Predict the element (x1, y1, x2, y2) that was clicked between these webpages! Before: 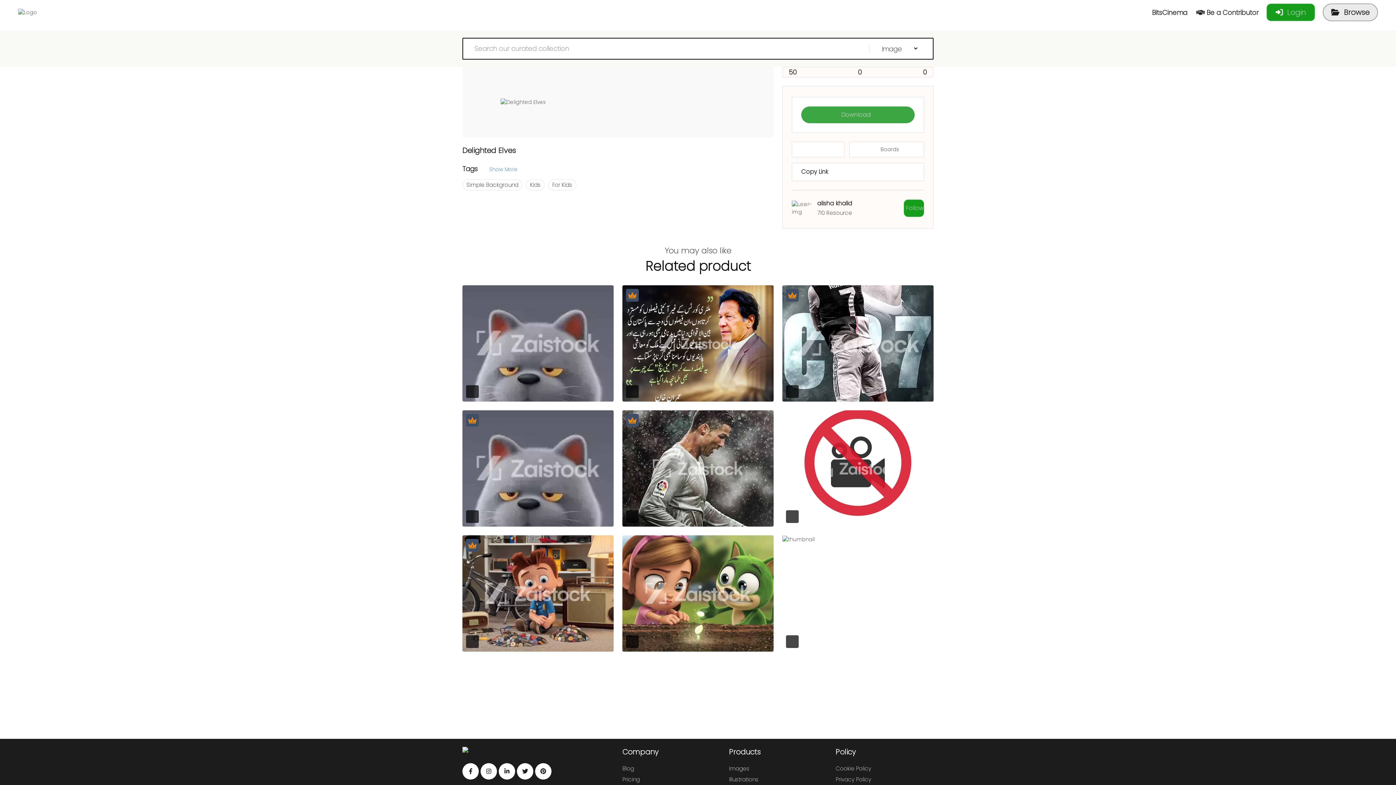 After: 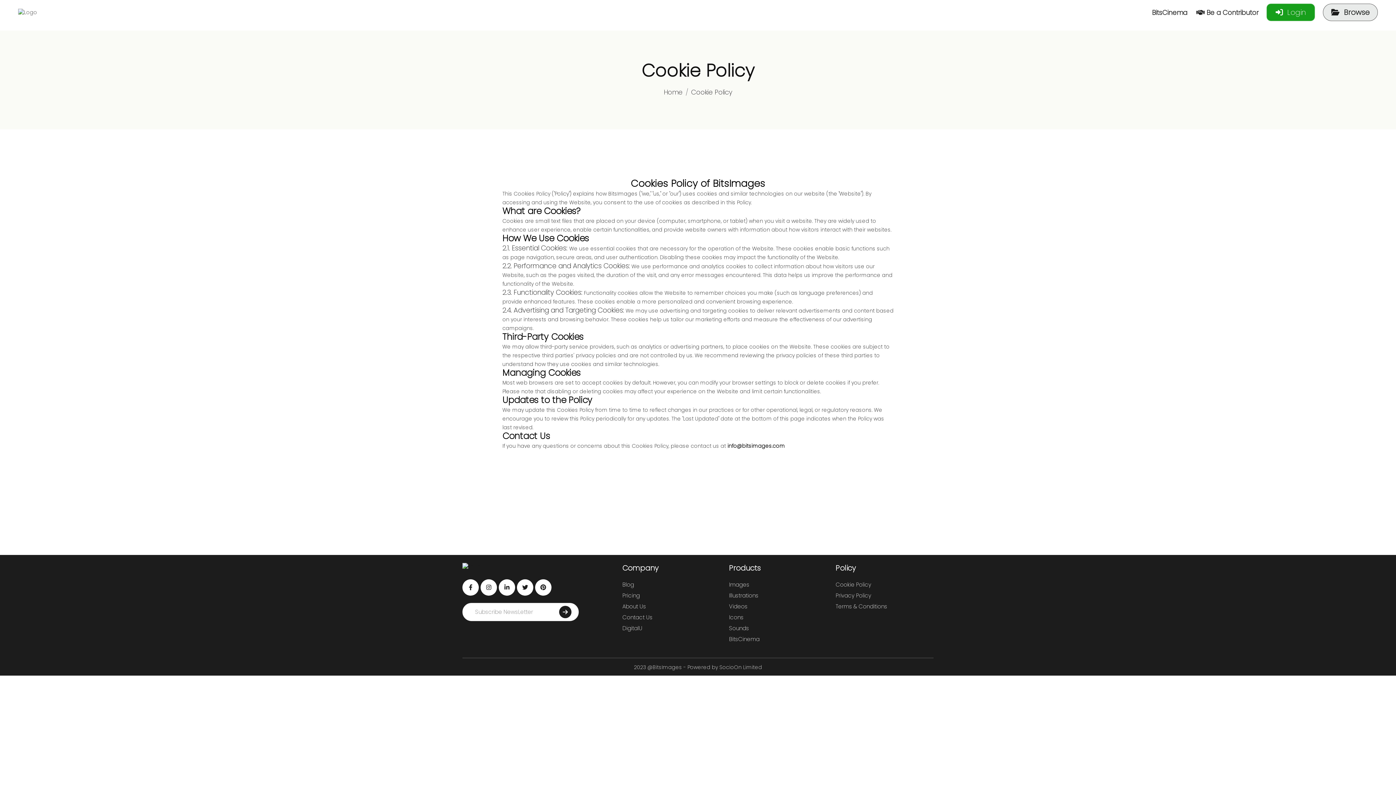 Action: bbox: (835, 765, 871, 772) label: Cookie Policy